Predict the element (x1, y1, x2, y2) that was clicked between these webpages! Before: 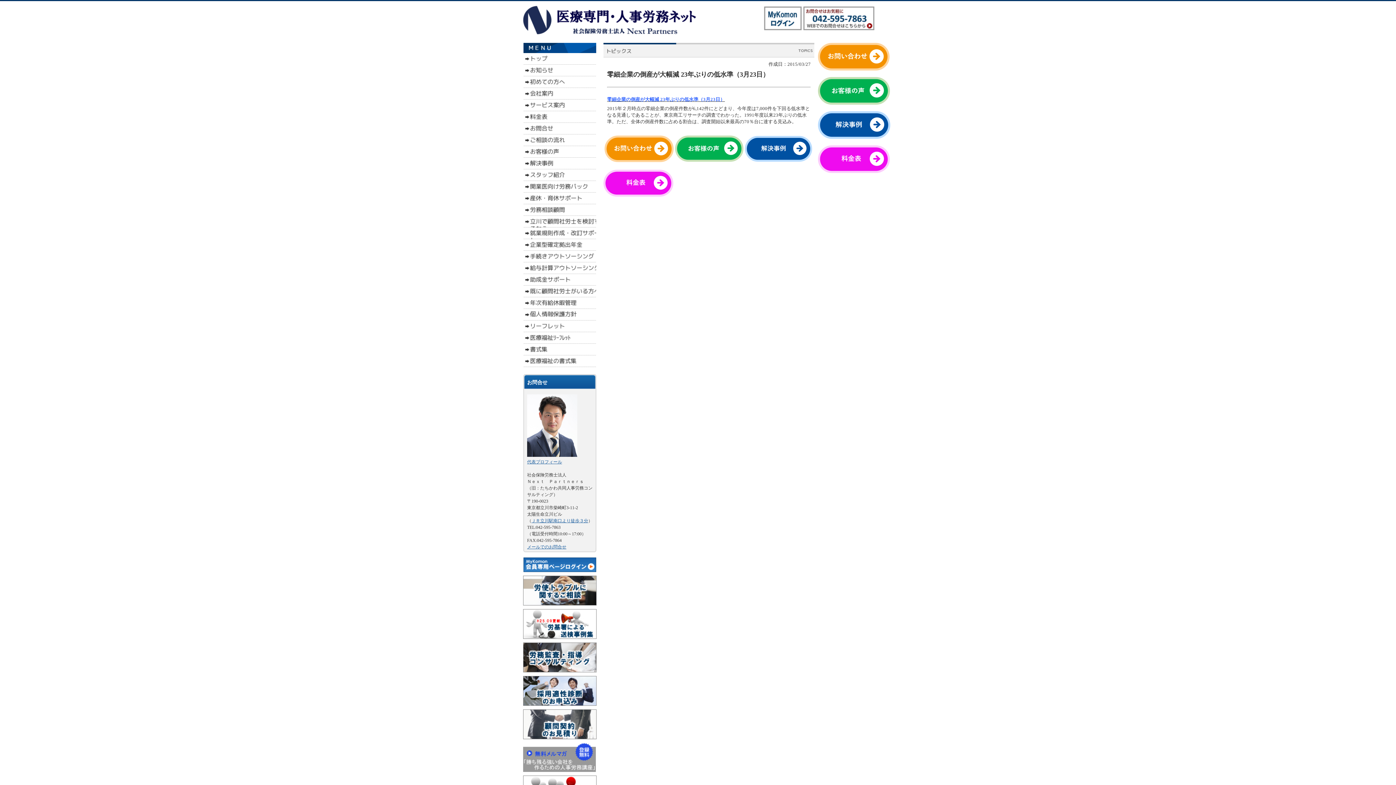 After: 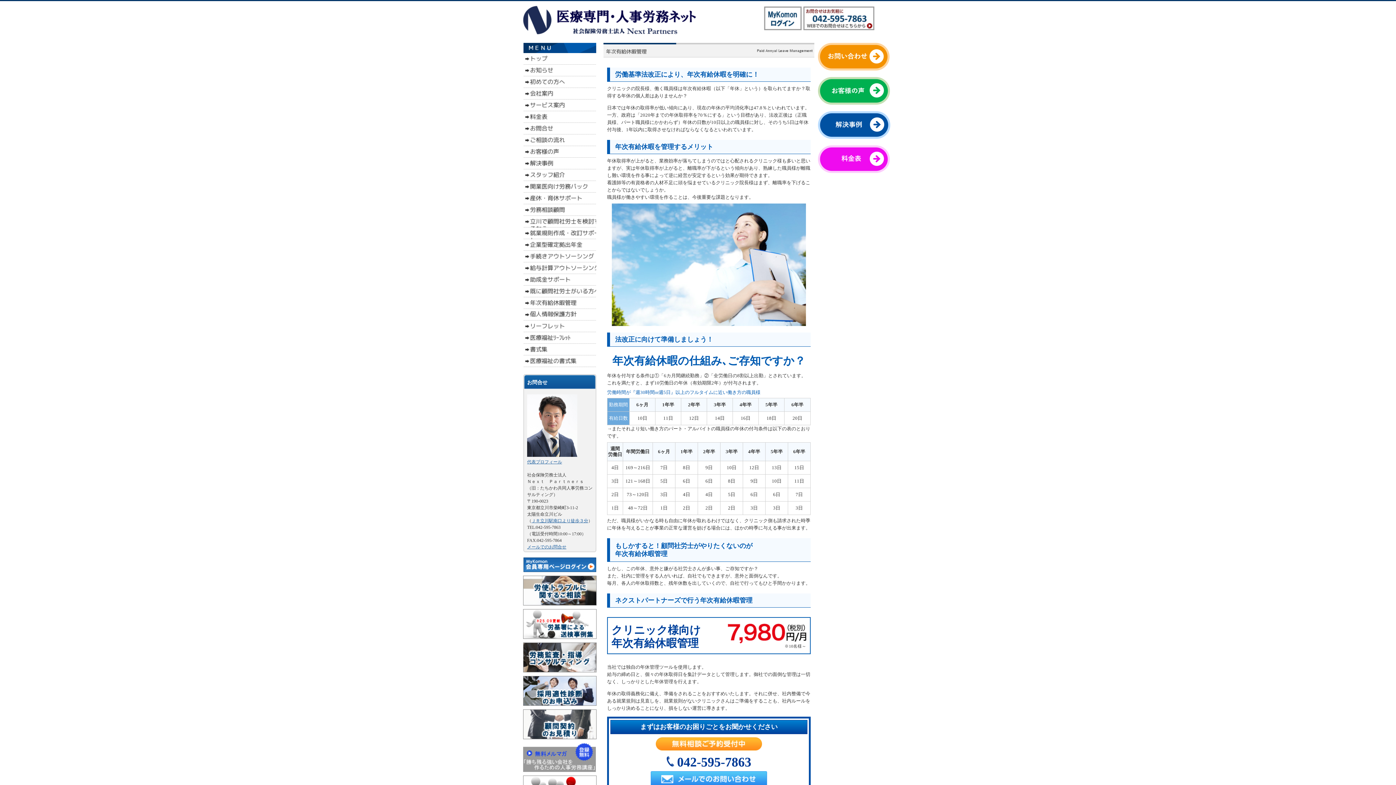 Action: bbox: (523, 304, 596, 310)